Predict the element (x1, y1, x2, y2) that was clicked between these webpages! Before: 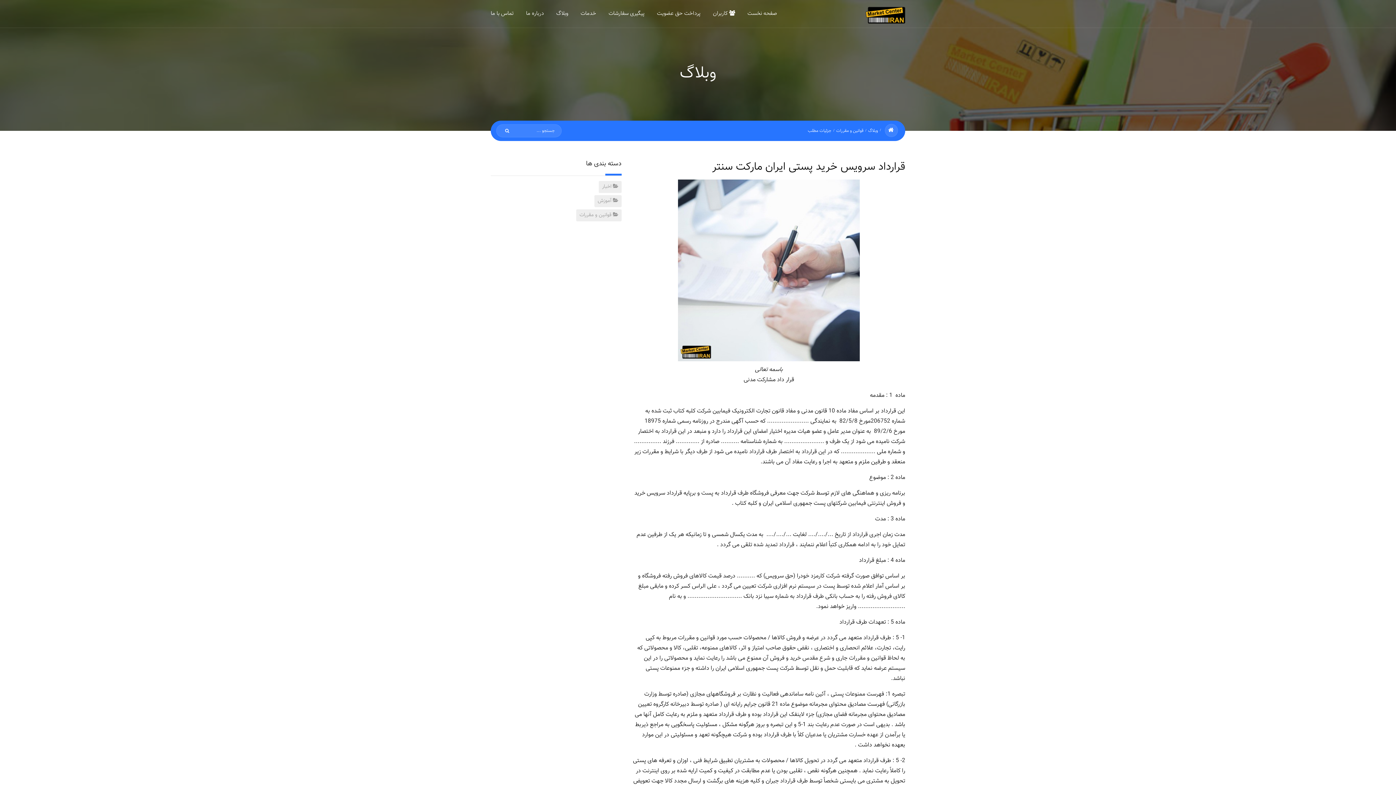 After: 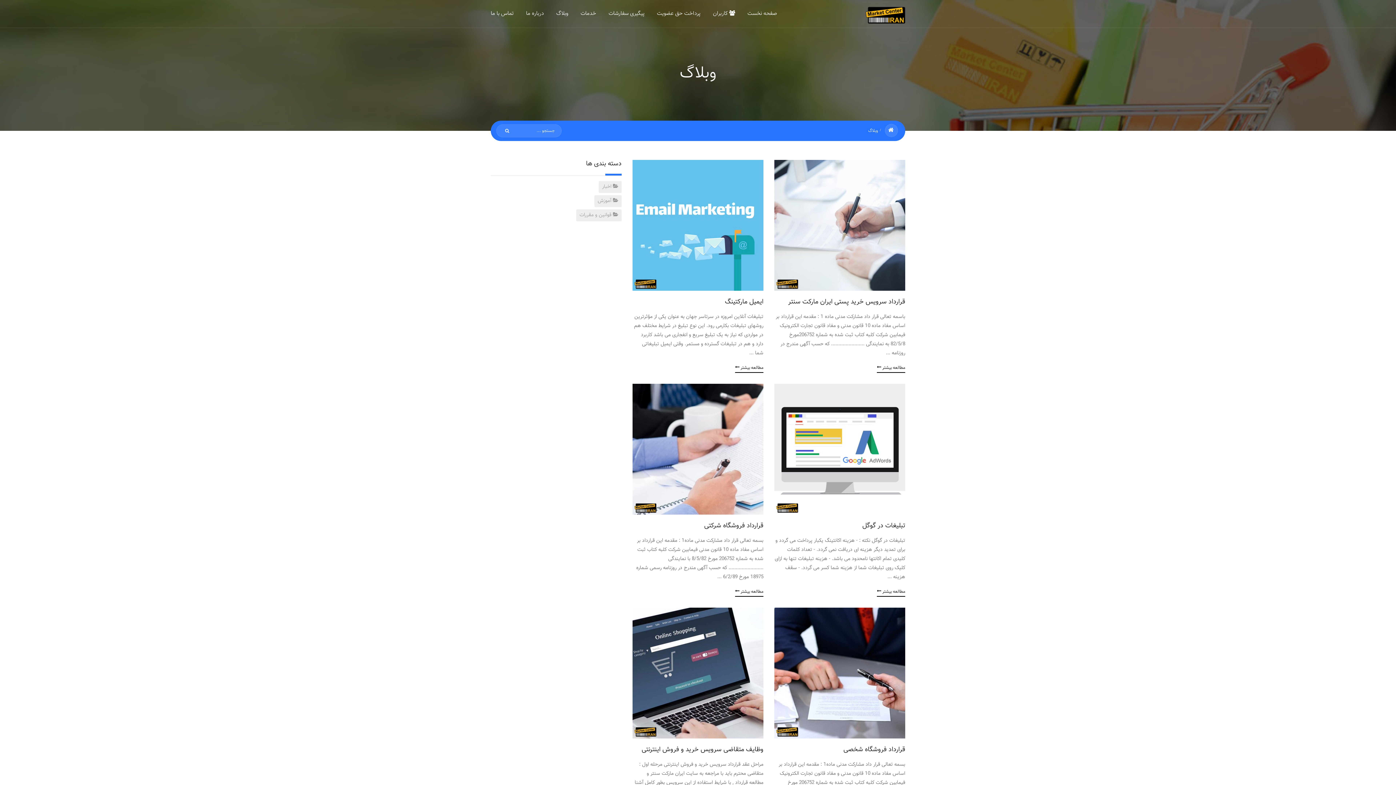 Action: label: وبلاگ bbox: (868, 127, 878, 134)